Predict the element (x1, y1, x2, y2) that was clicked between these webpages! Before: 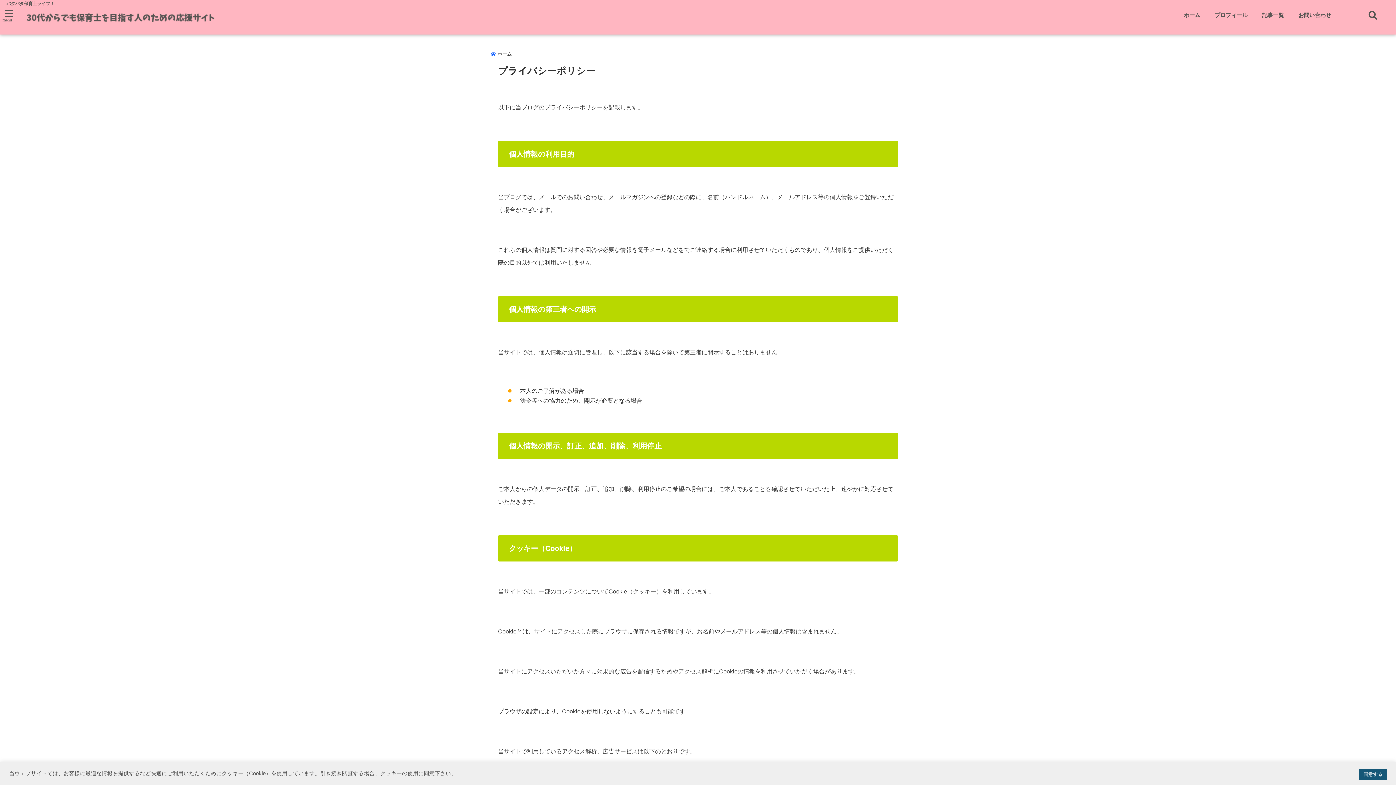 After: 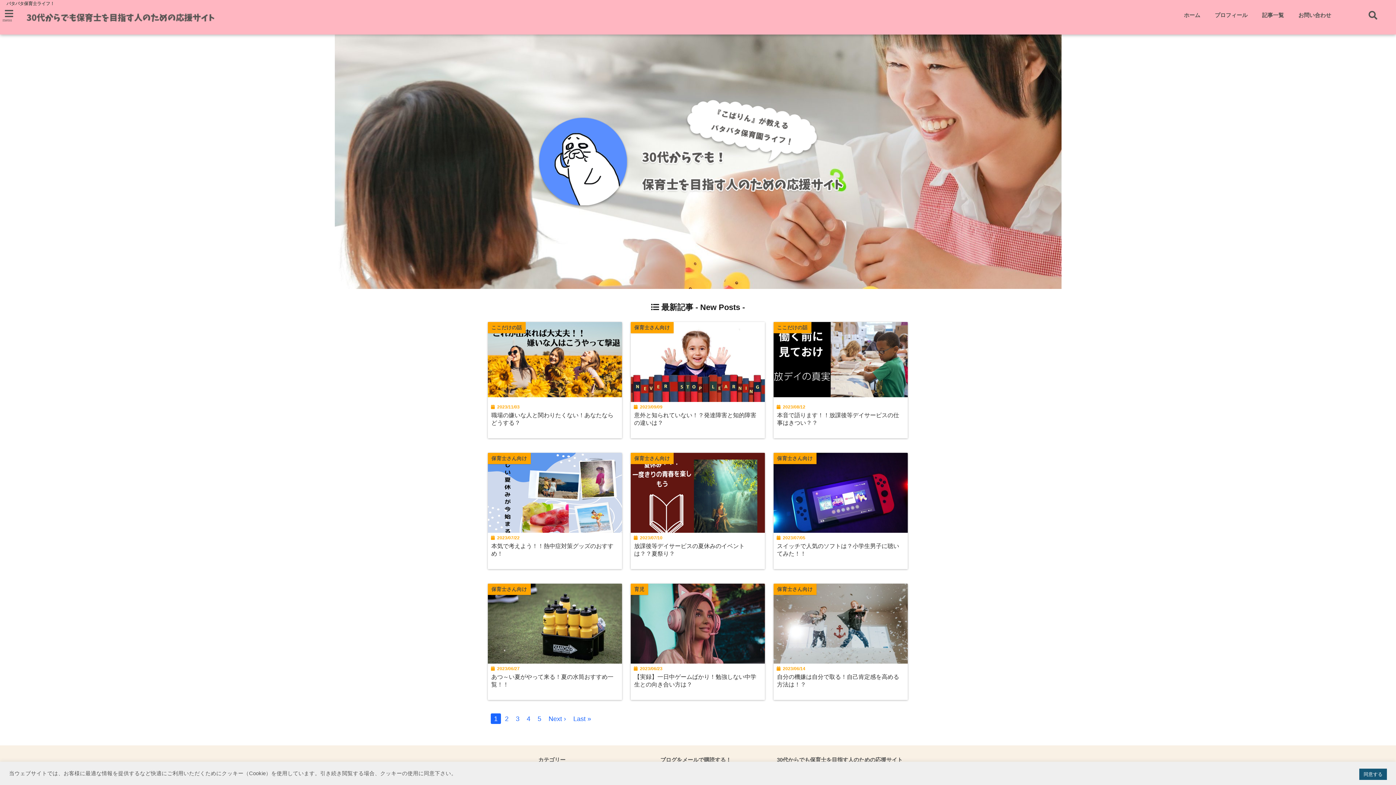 Action: bbox: (21, 10, 130, 28)